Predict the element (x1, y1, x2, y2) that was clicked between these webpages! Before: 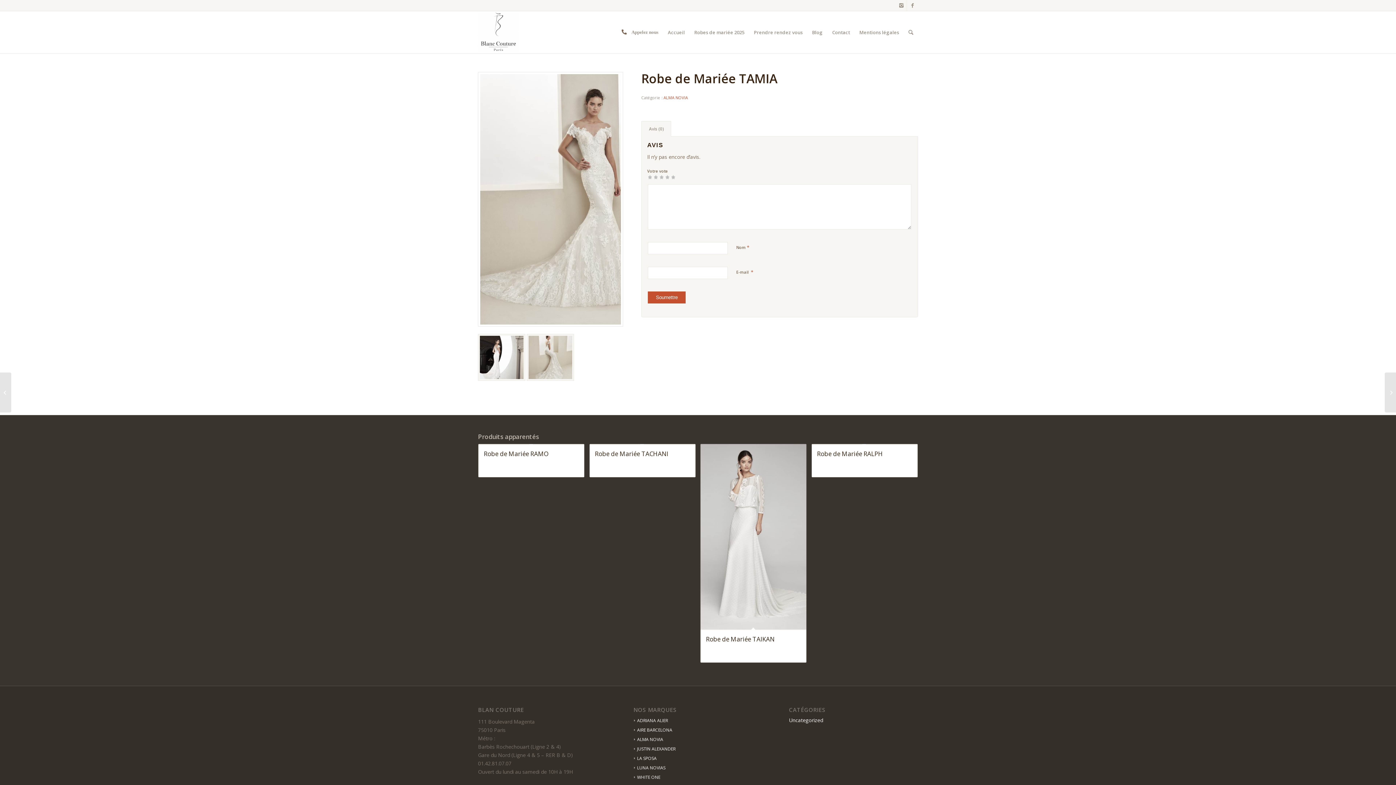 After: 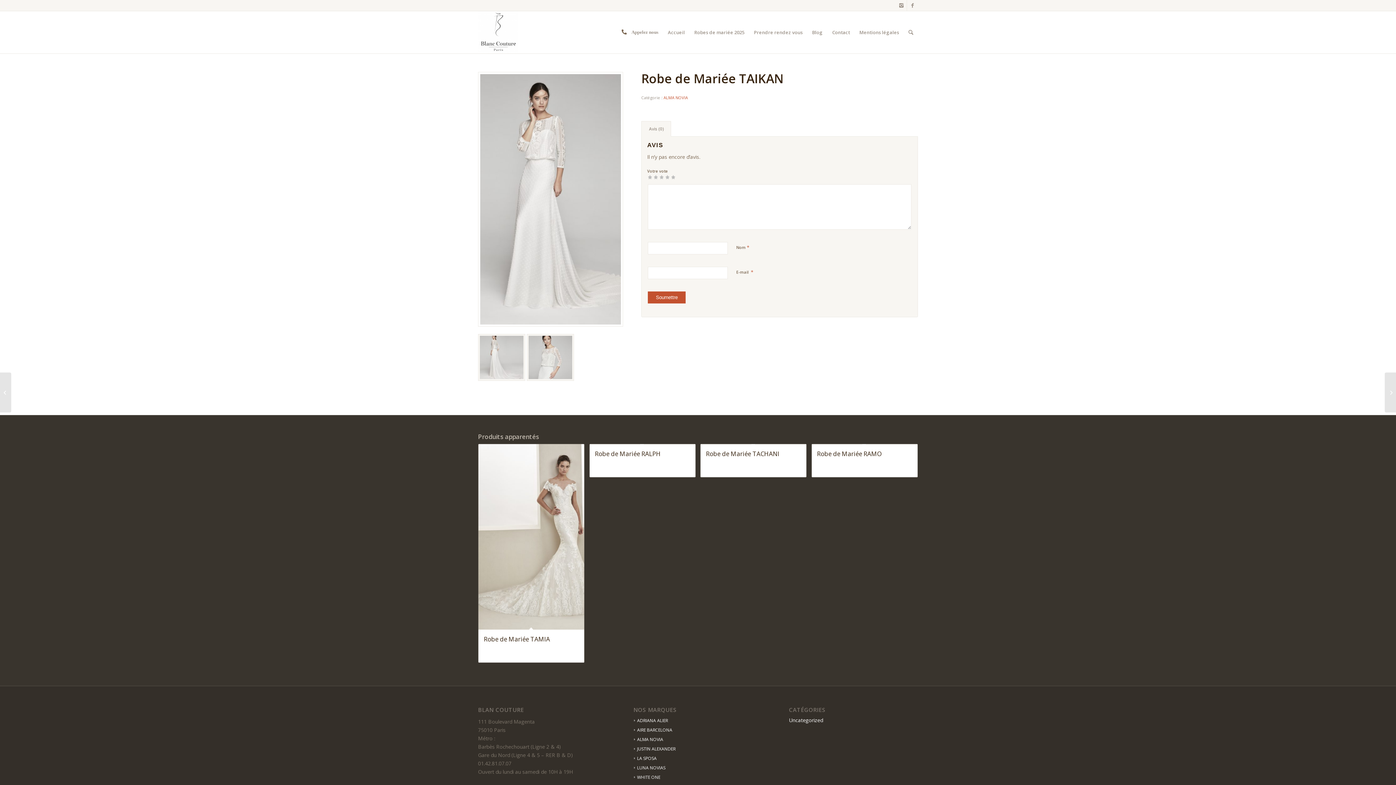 Action: label: Robe de Mariée TAIKAN bbox: (700, 444, 806, 663)